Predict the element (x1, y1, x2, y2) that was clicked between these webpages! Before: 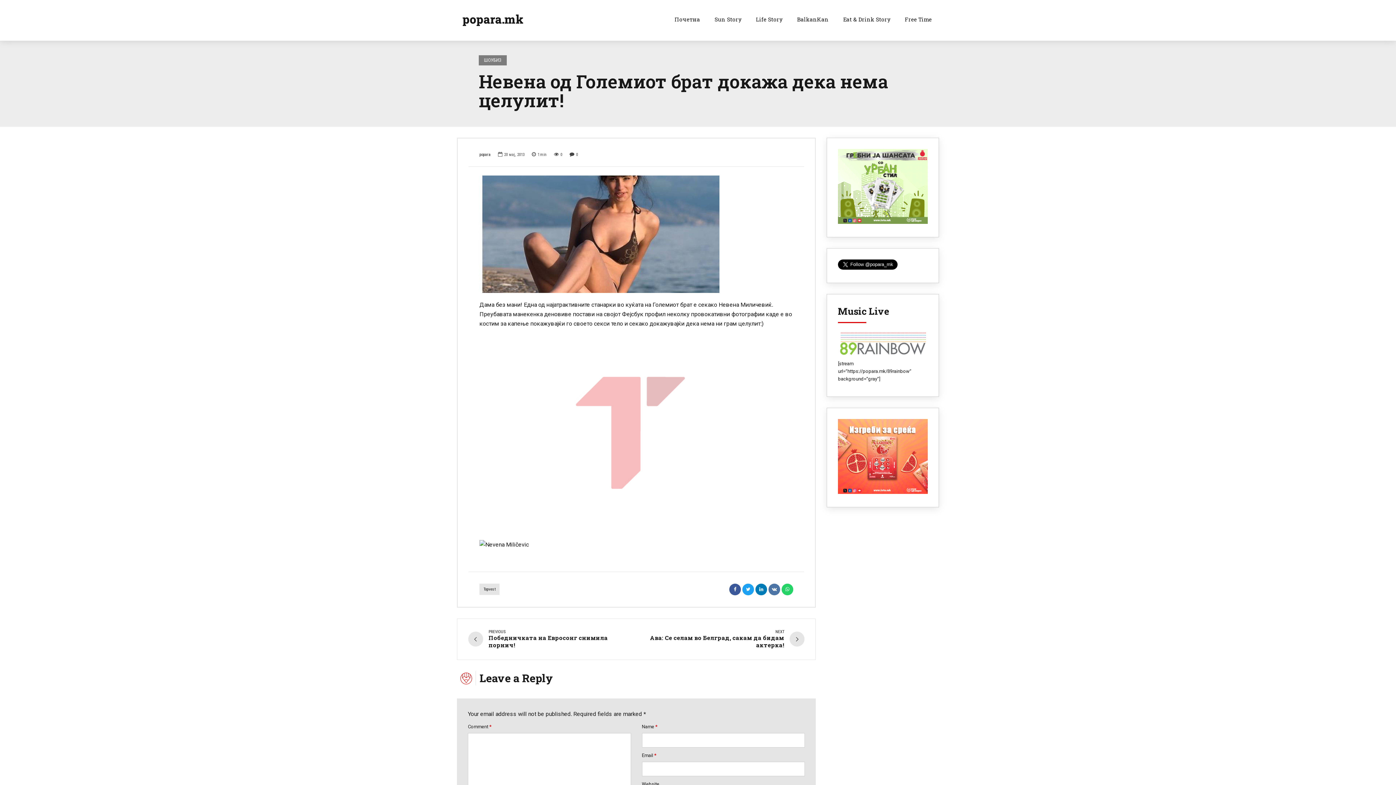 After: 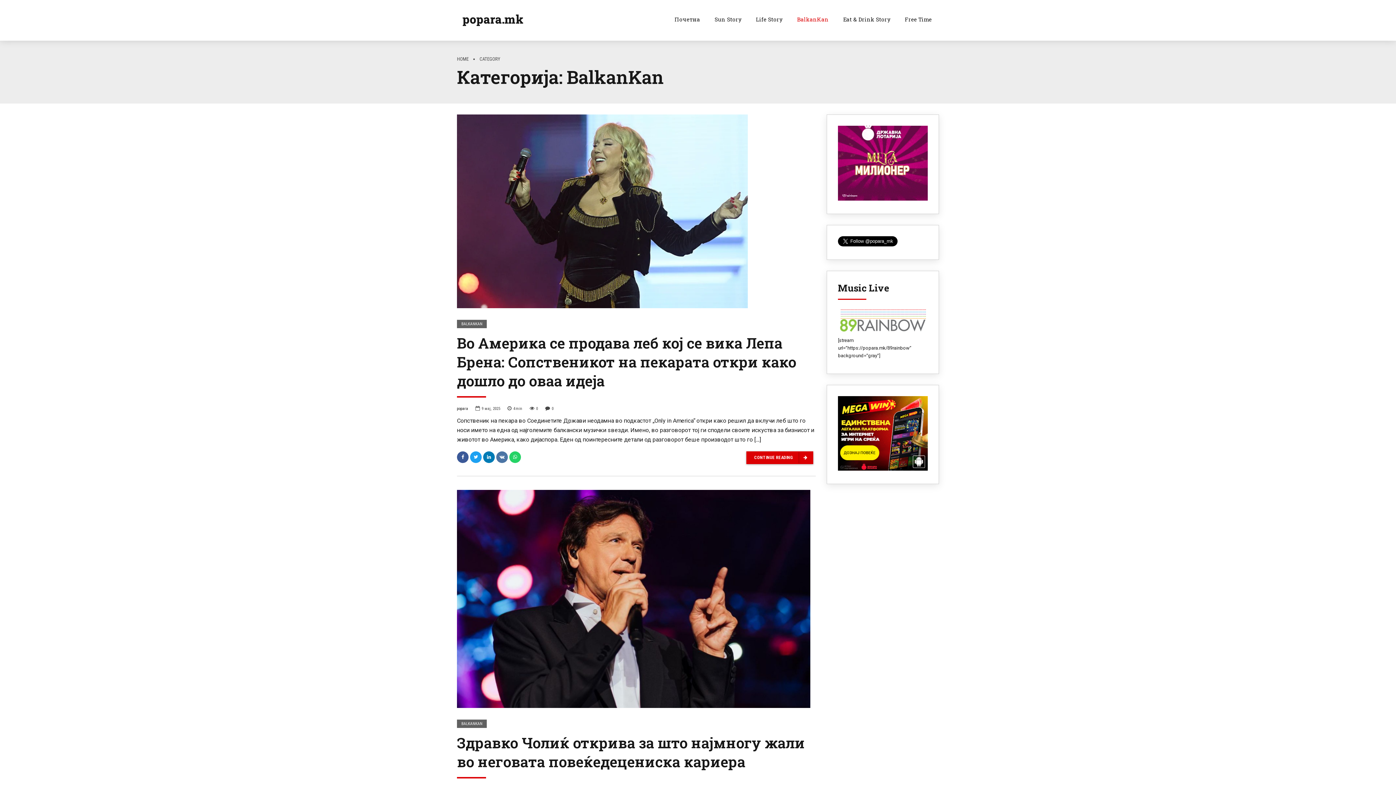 Action: bbox: (789, 10, 836, 28) label: BalkanKan